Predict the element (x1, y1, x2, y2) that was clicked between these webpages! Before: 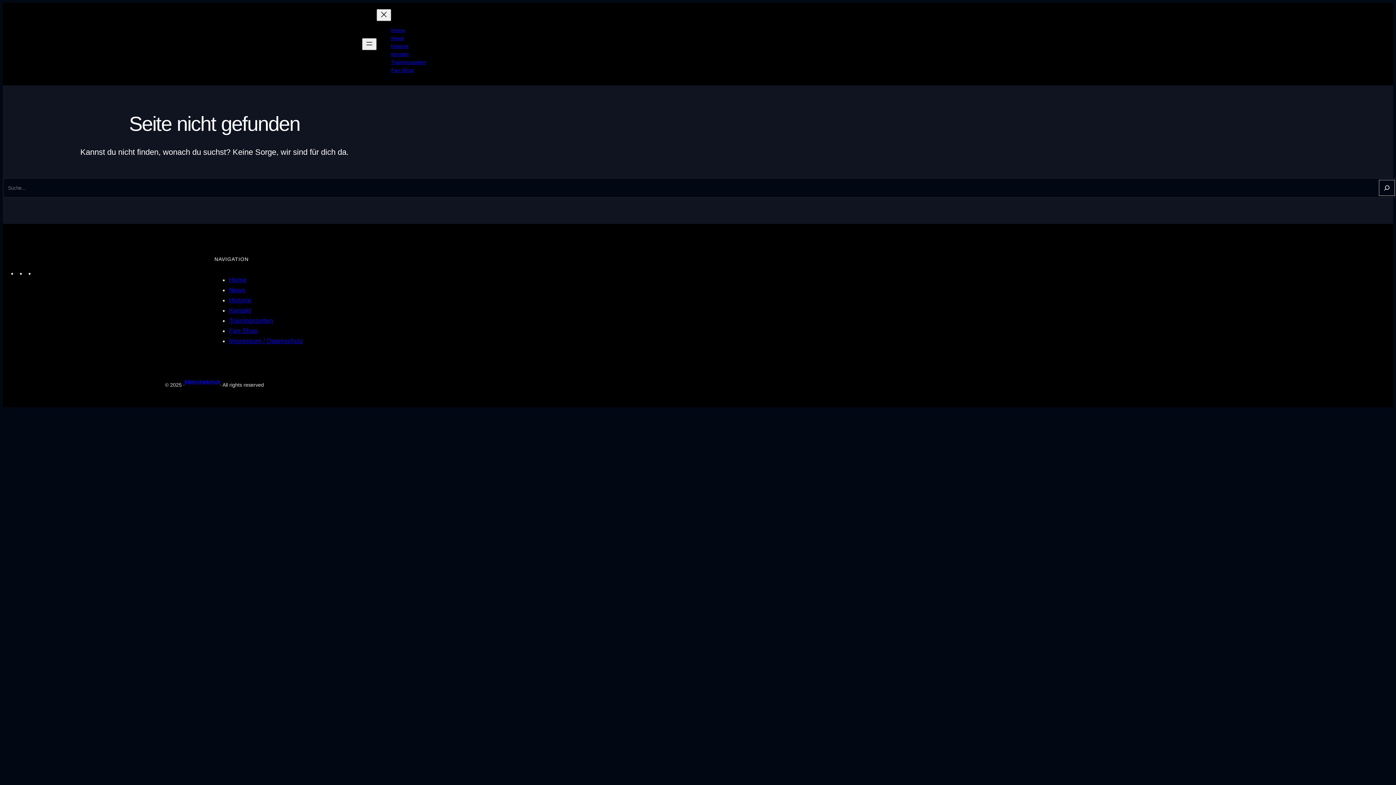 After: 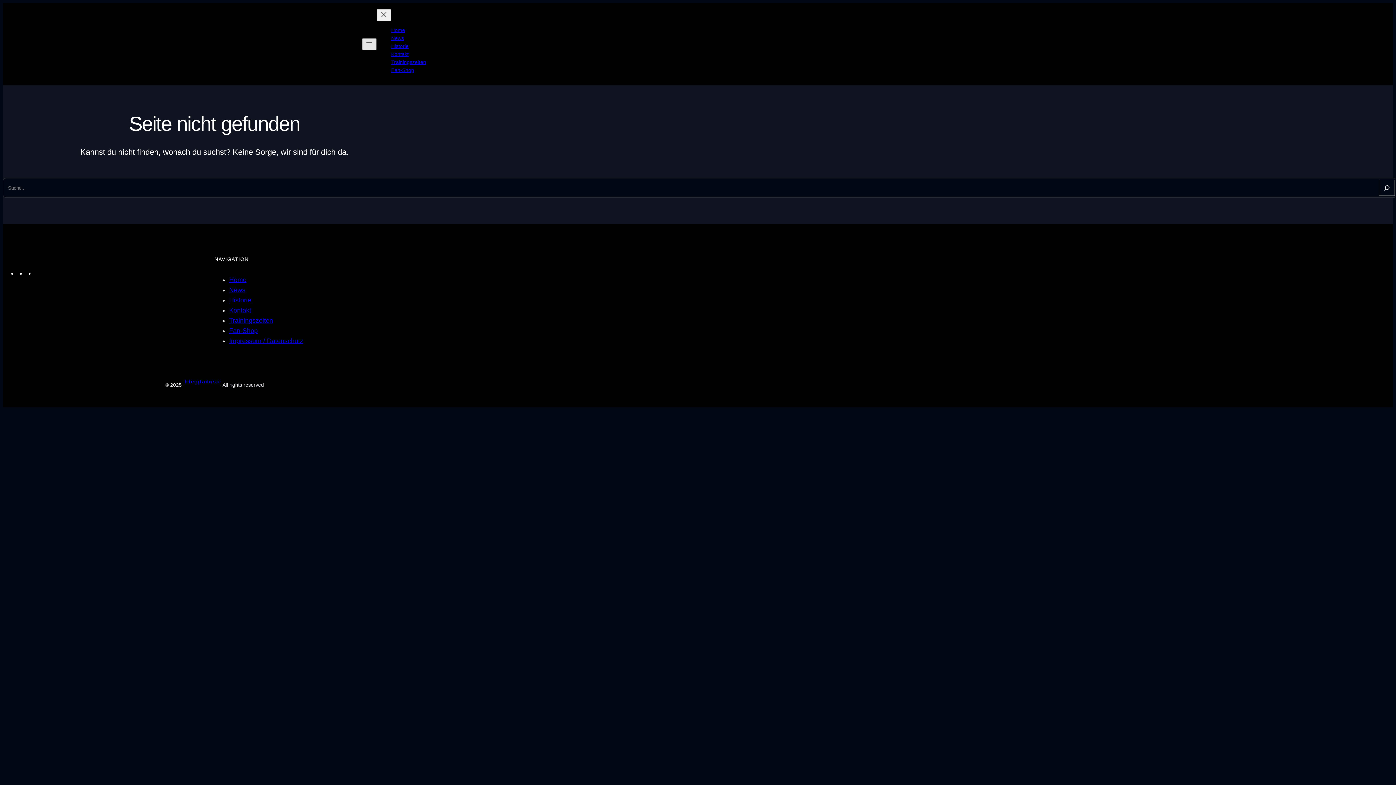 Action: label: Menü öffnen bbox: (362, 38, 376, 50)